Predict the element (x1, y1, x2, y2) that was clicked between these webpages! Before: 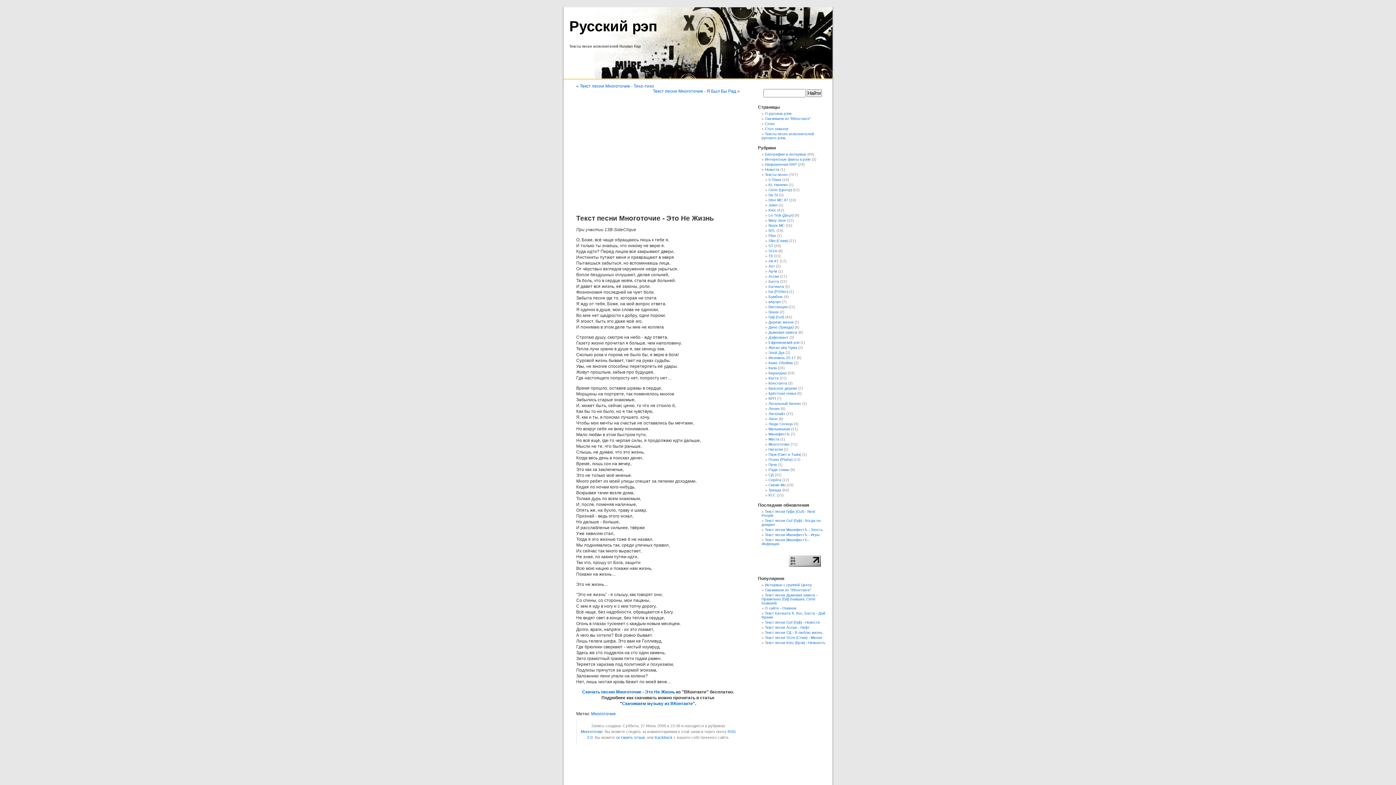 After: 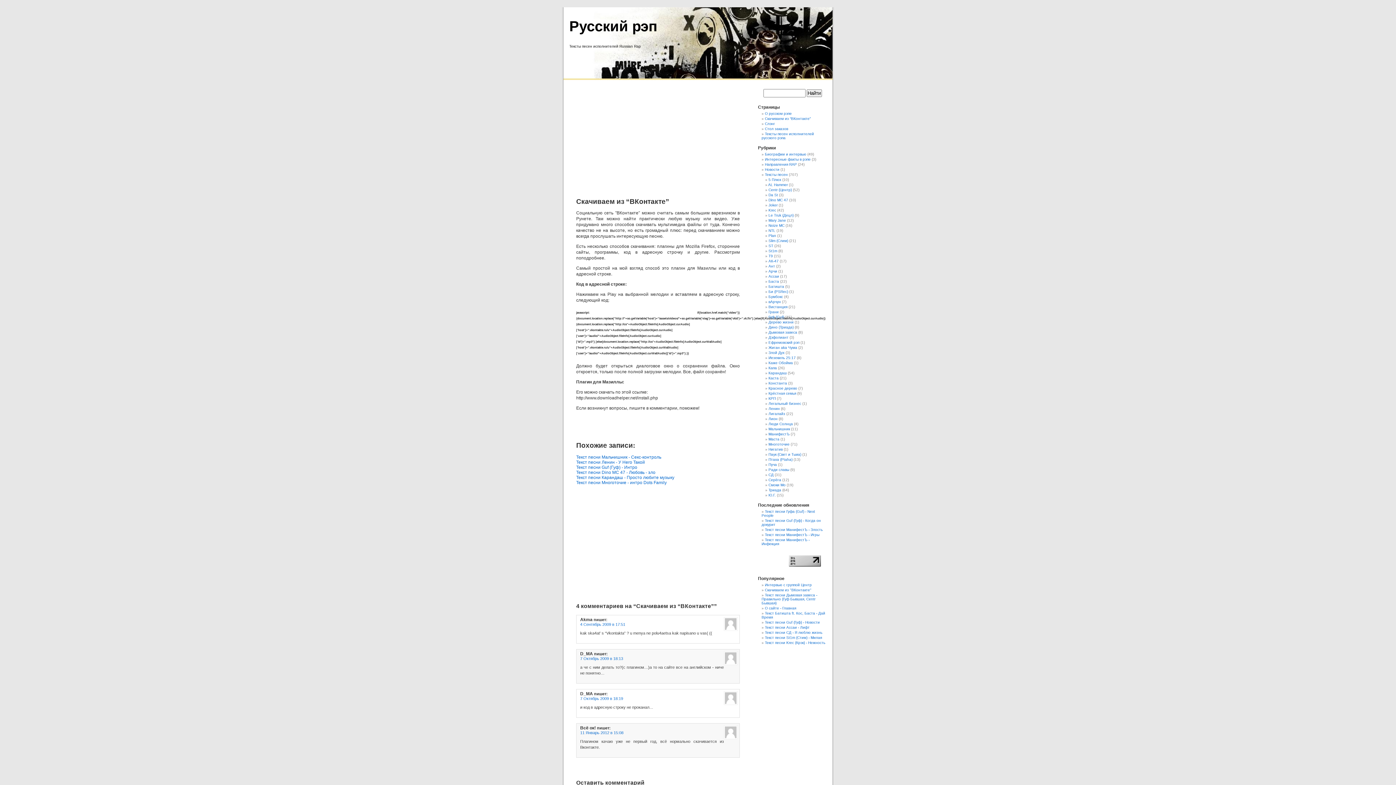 Action: label: Скачиваем из "ВКонтакте" bbox: (765, 588, 811, 592)